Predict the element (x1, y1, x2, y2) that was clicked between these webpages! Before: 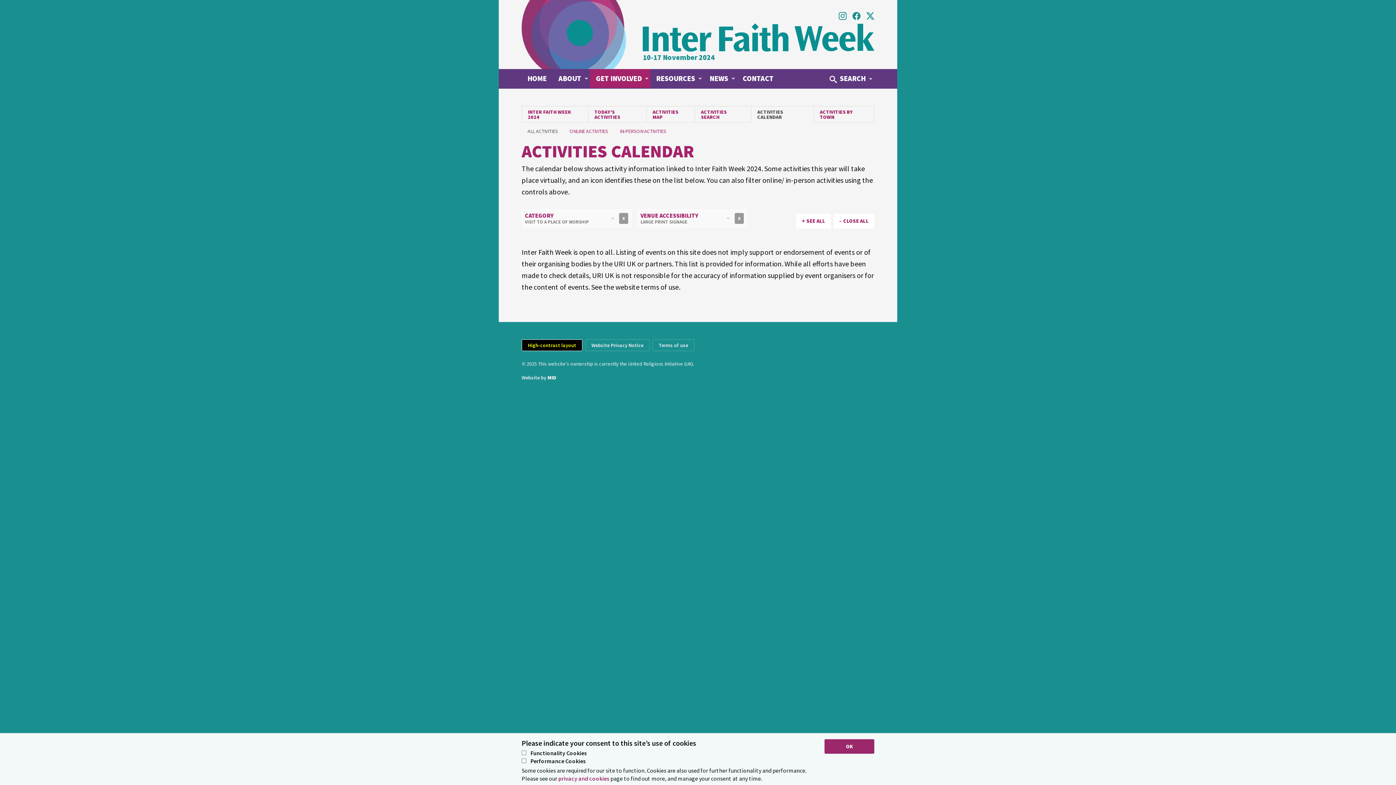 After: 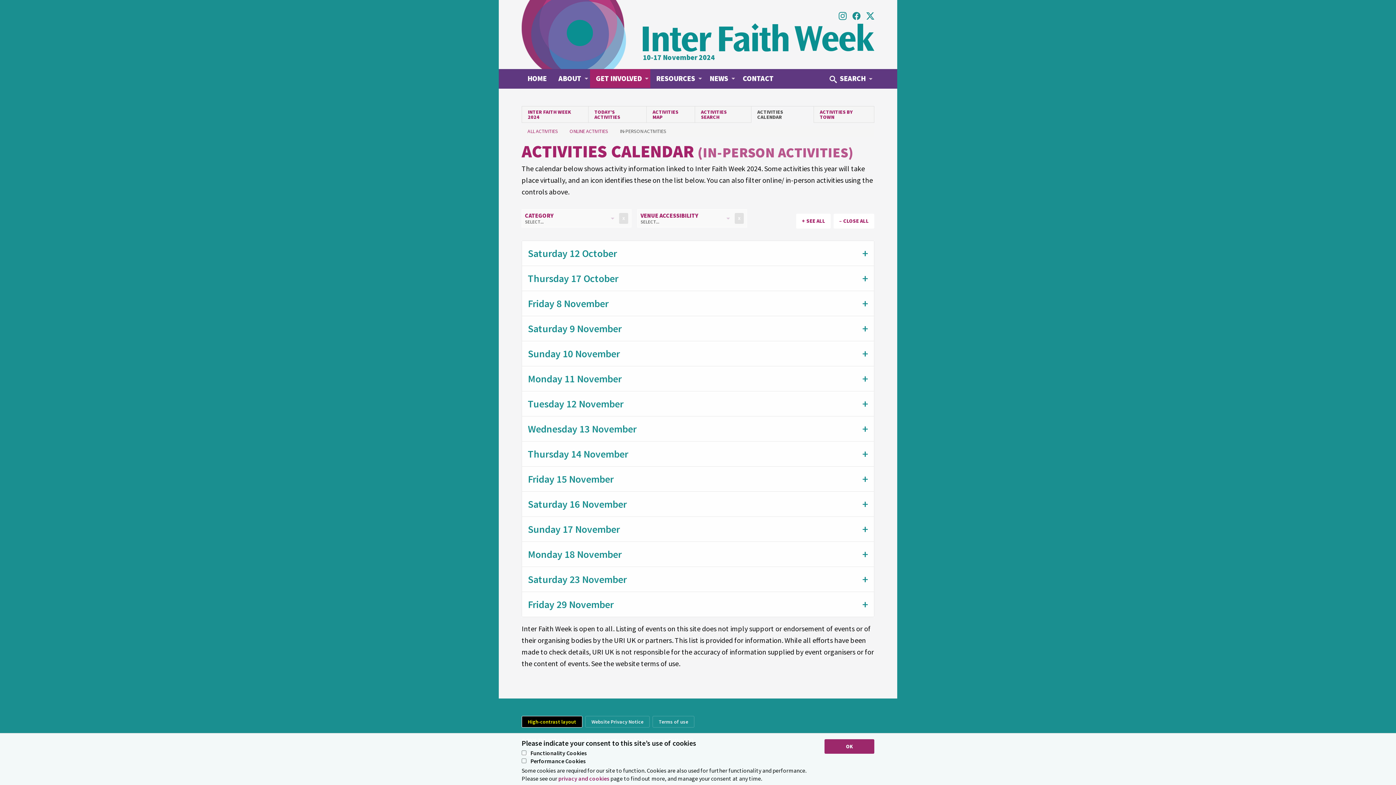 Action: bbox: (614, 125, 672, 136) label: IN-PERSON ACTIVITIES